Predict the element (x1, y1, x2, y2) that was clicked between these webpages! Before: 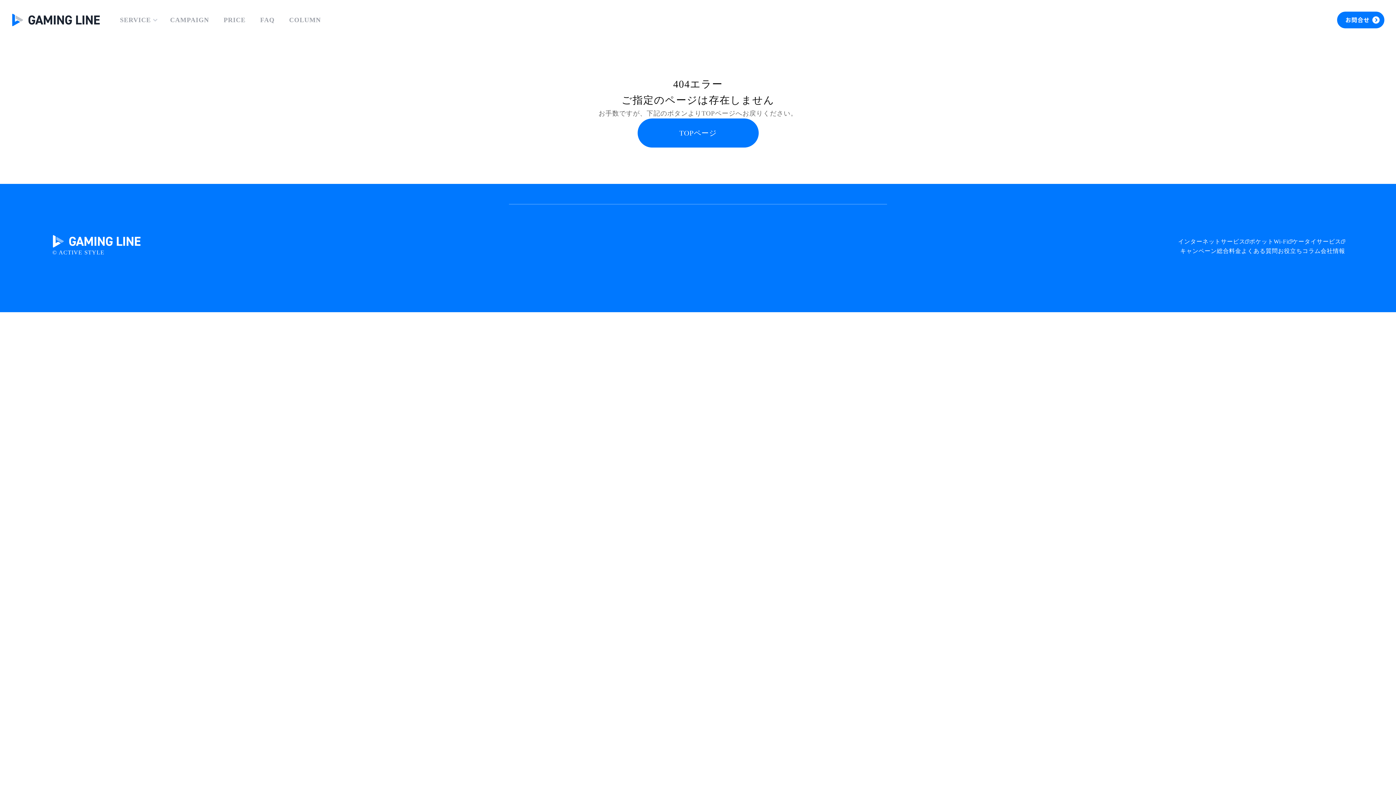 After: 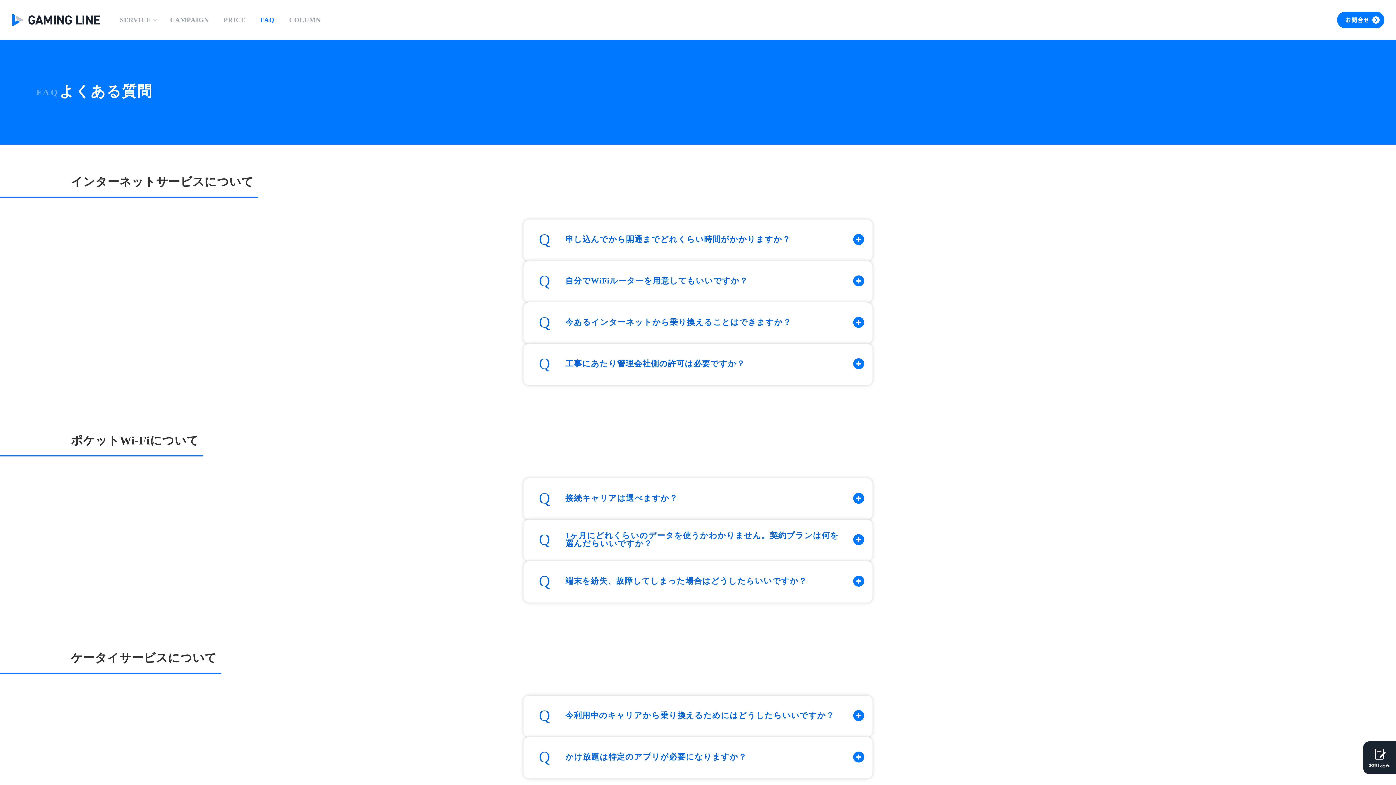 Action: bbox: (260, 13, 274, 26) label: FAQ